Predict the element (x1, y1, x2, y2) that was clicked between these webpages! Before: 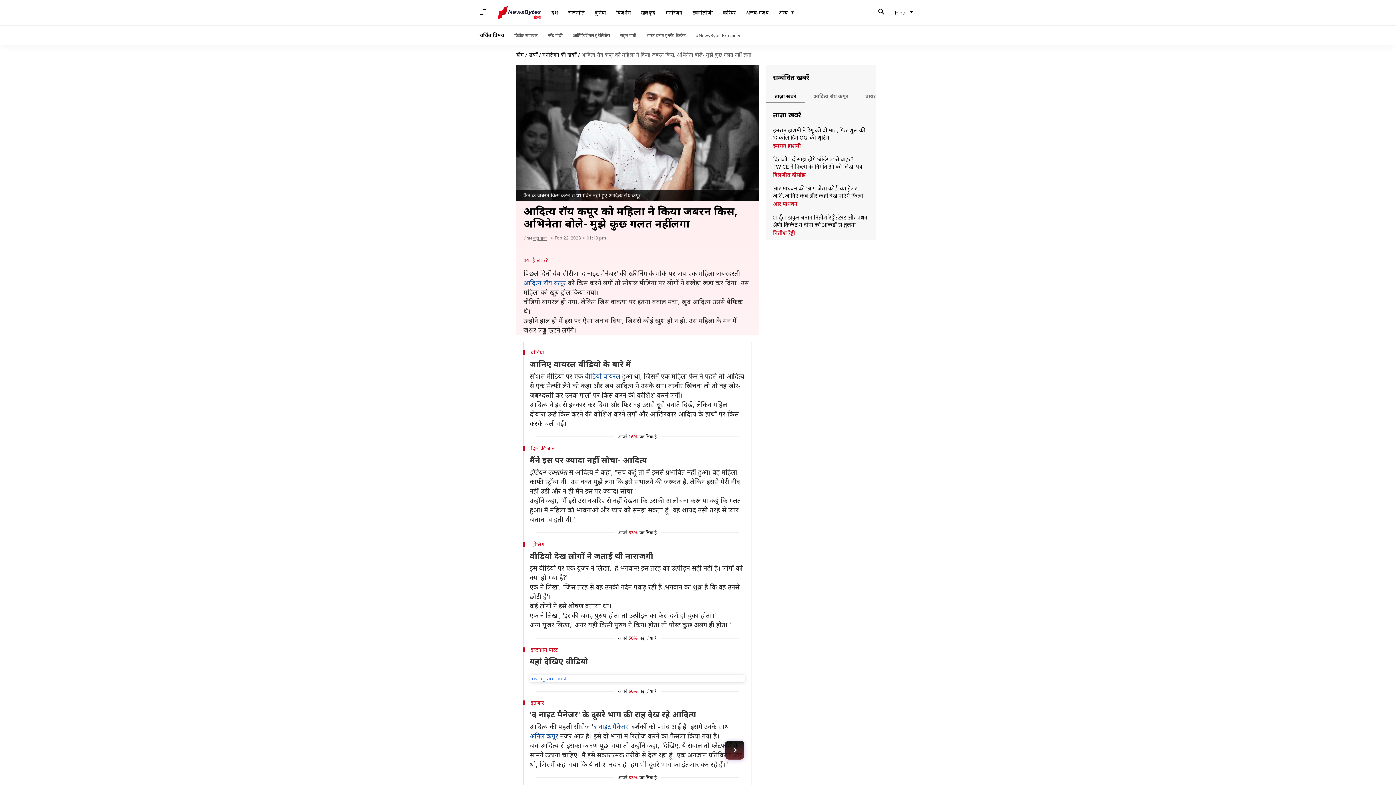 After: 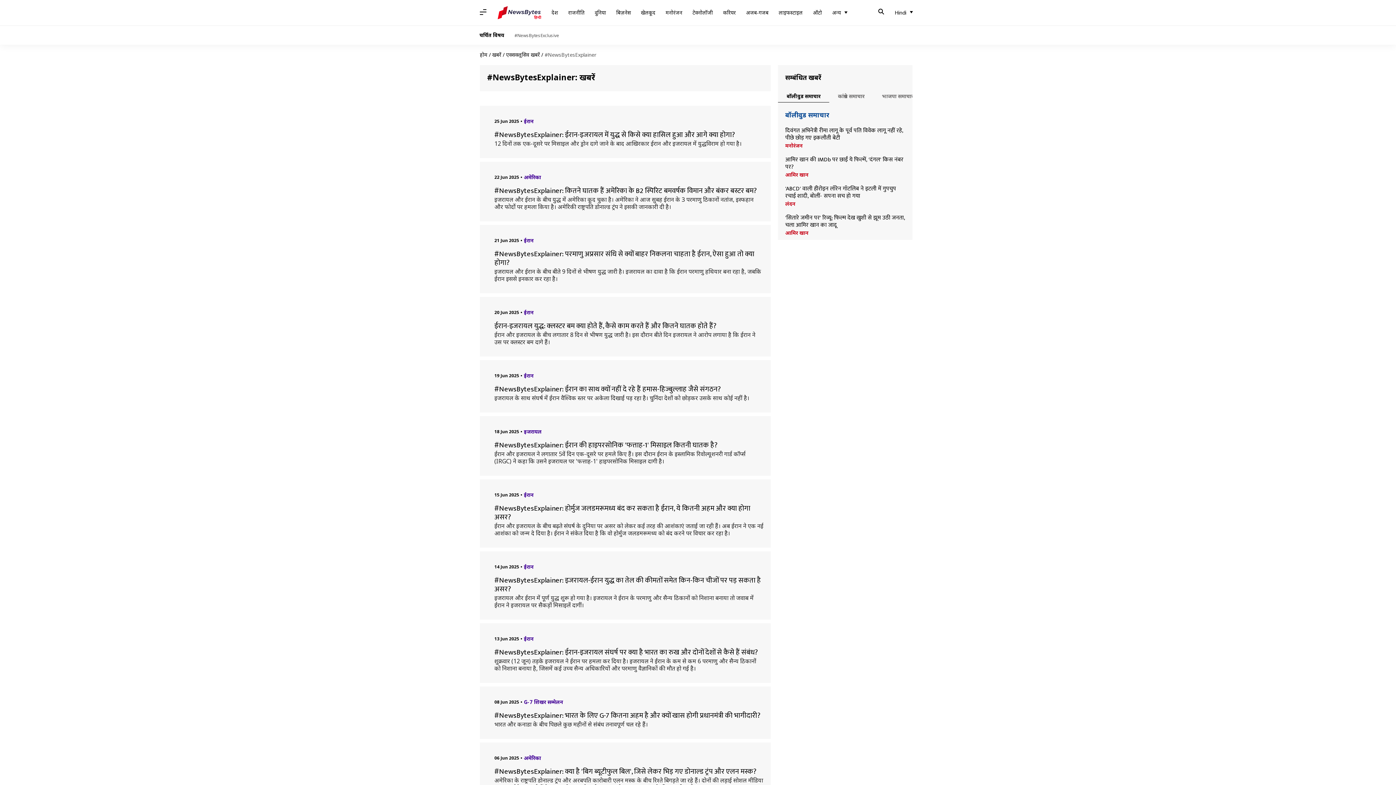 Action: label: #NewsBytesExplainer bbox: (696, 32, 741, 38)